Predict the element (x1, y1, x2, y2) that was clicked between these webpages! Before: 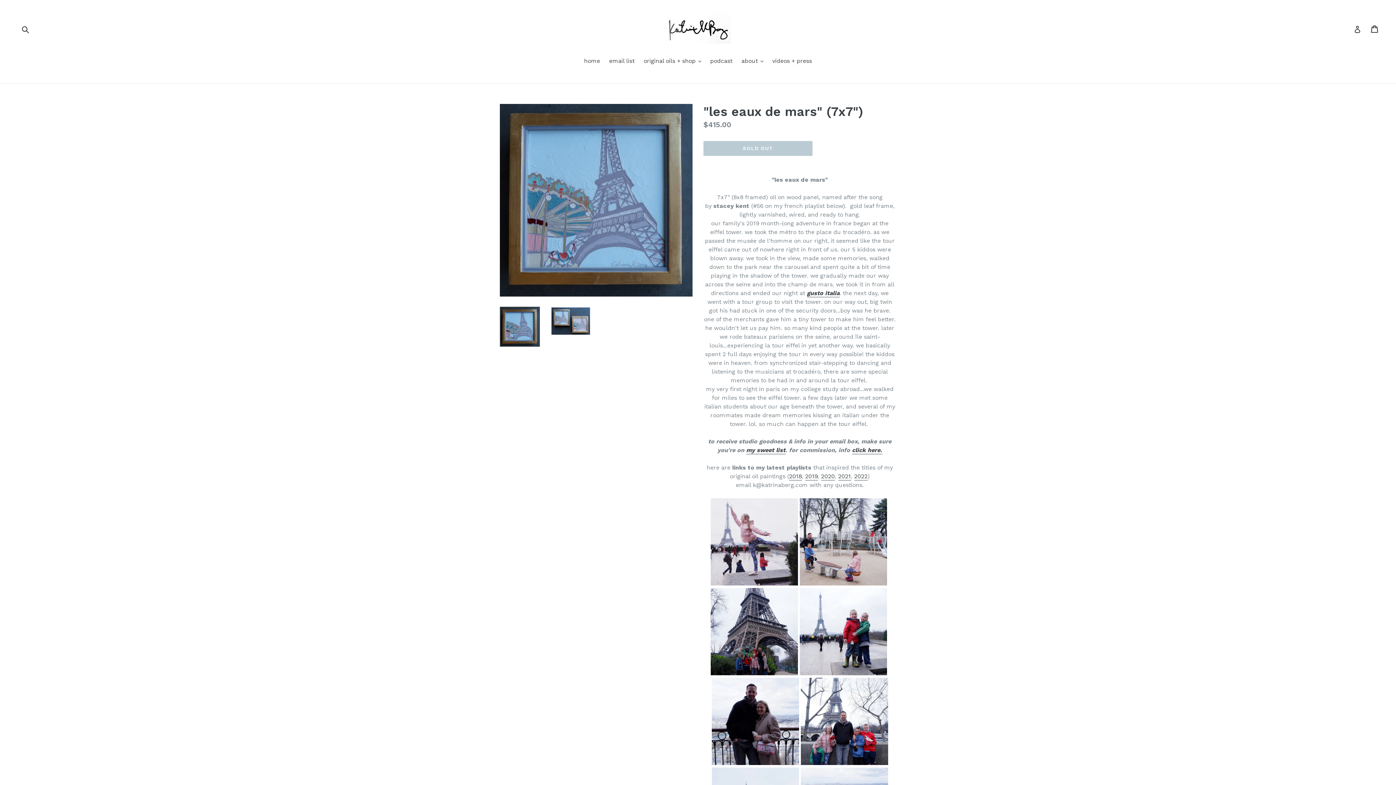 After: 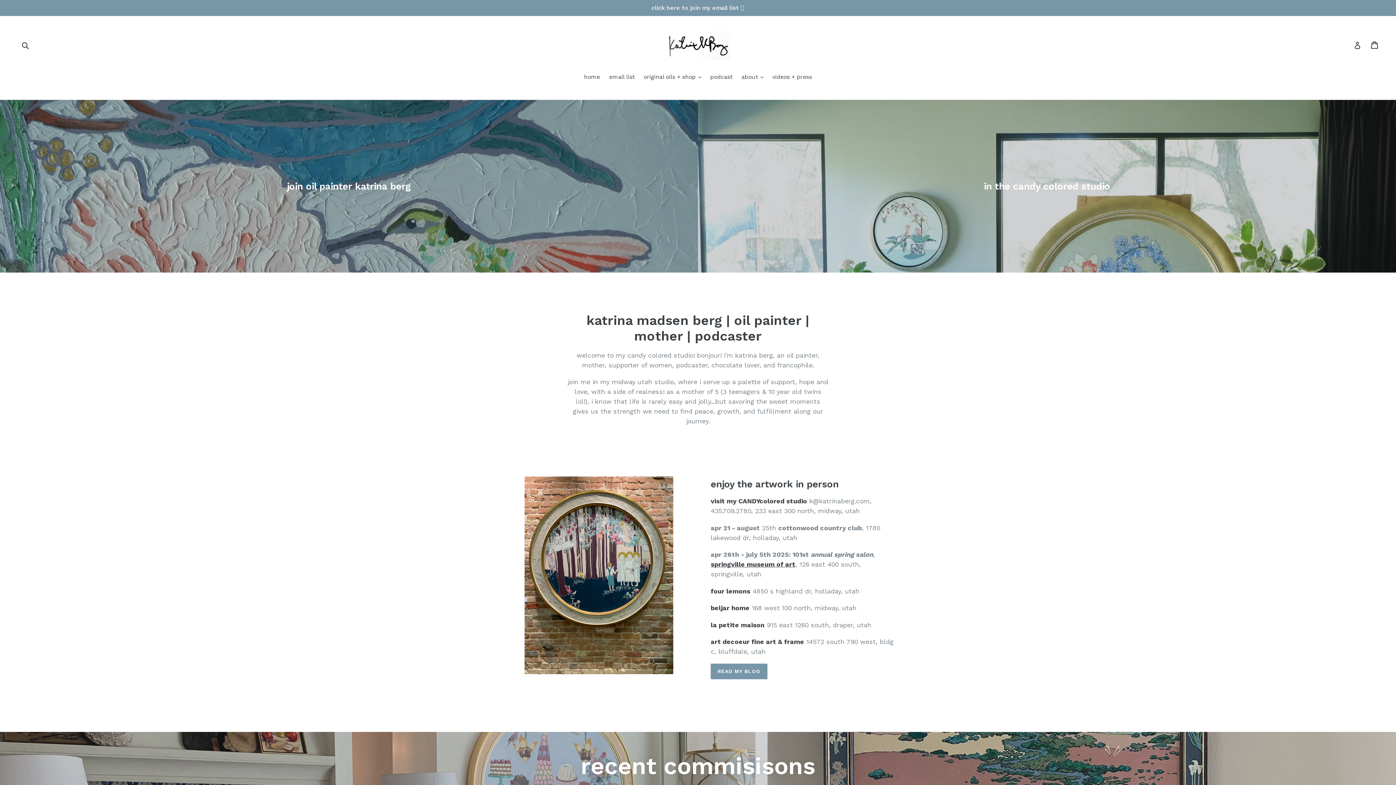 Action: bbox: (634, 10, 761, 47)